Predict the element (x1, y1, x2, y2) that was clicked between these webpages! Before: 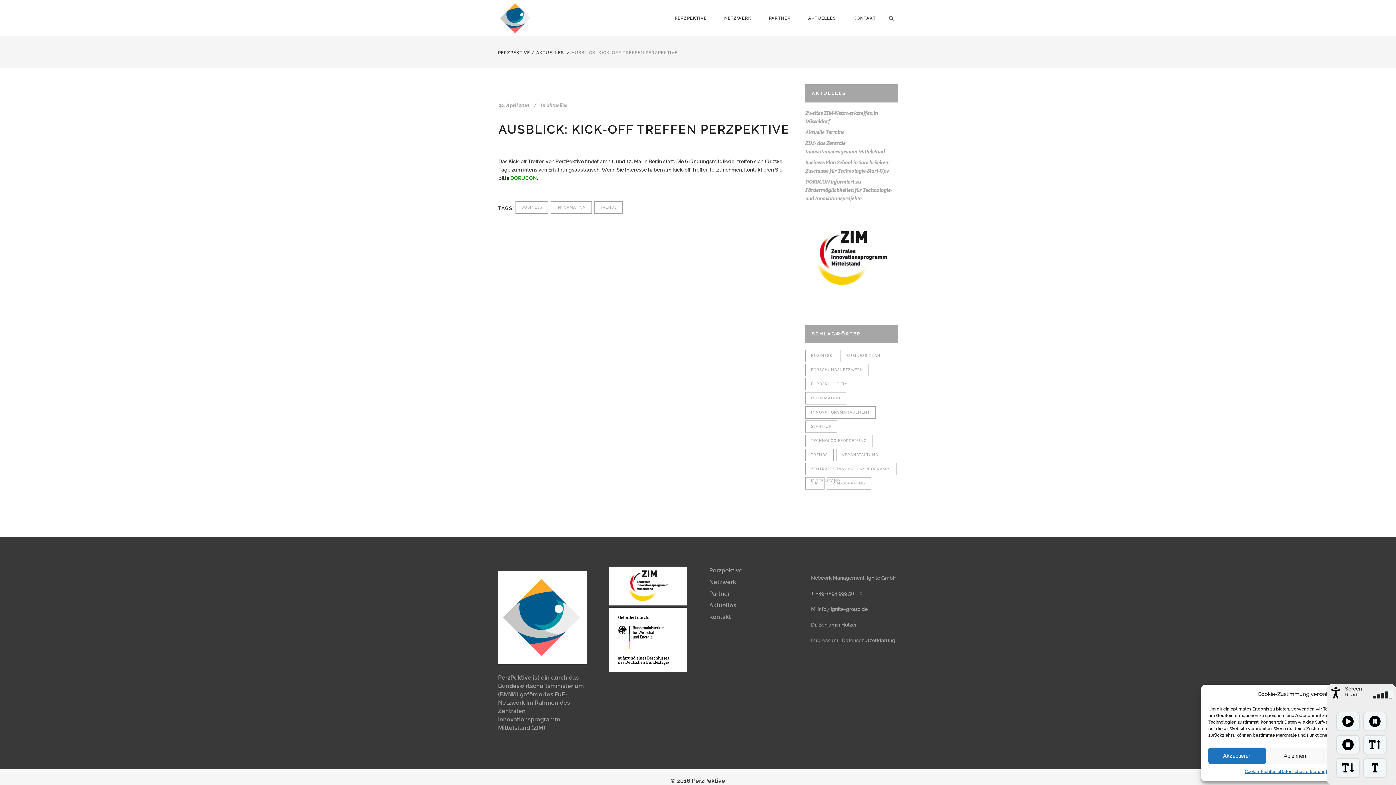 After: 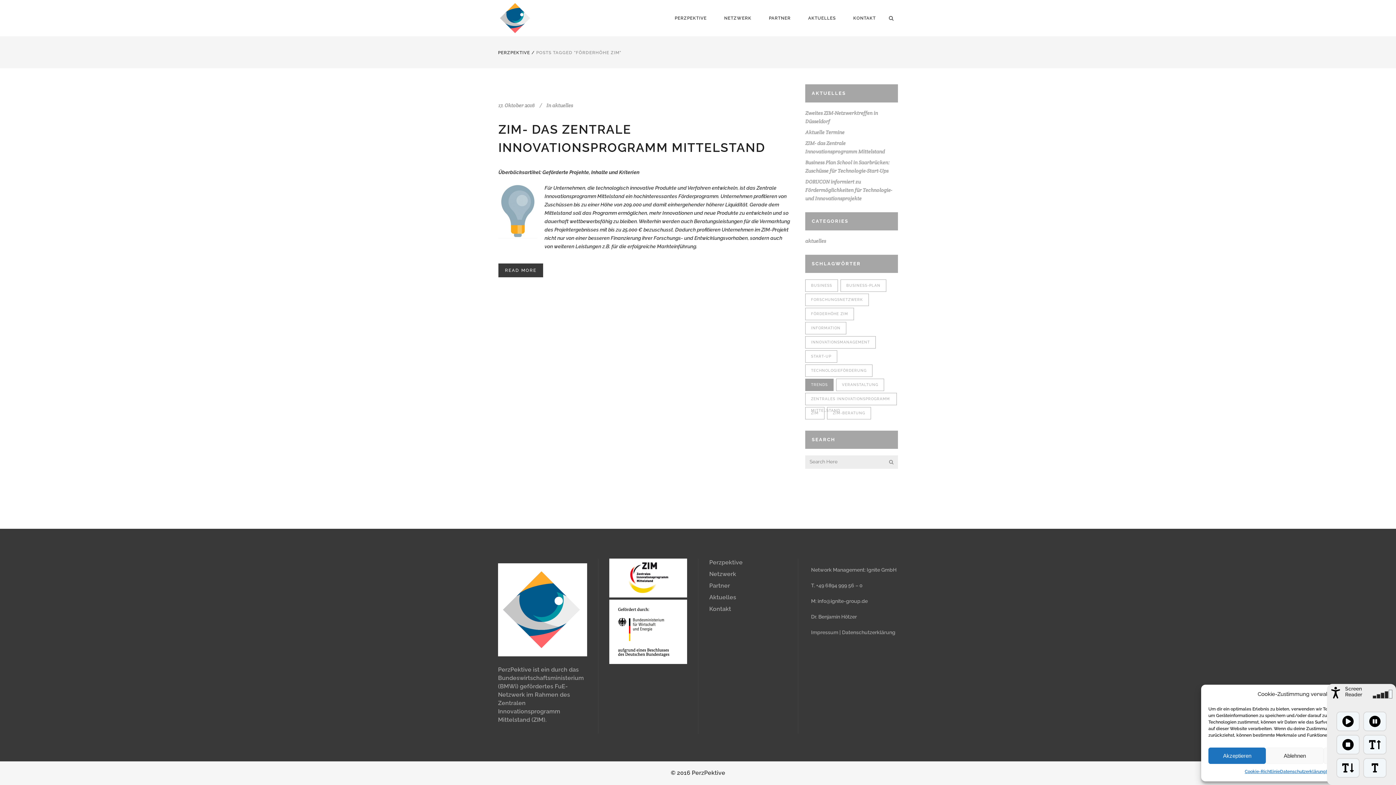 Action: label: Förderhöhe ZIM (1 Eintrag) bbox: (805, 378, 854, 390)